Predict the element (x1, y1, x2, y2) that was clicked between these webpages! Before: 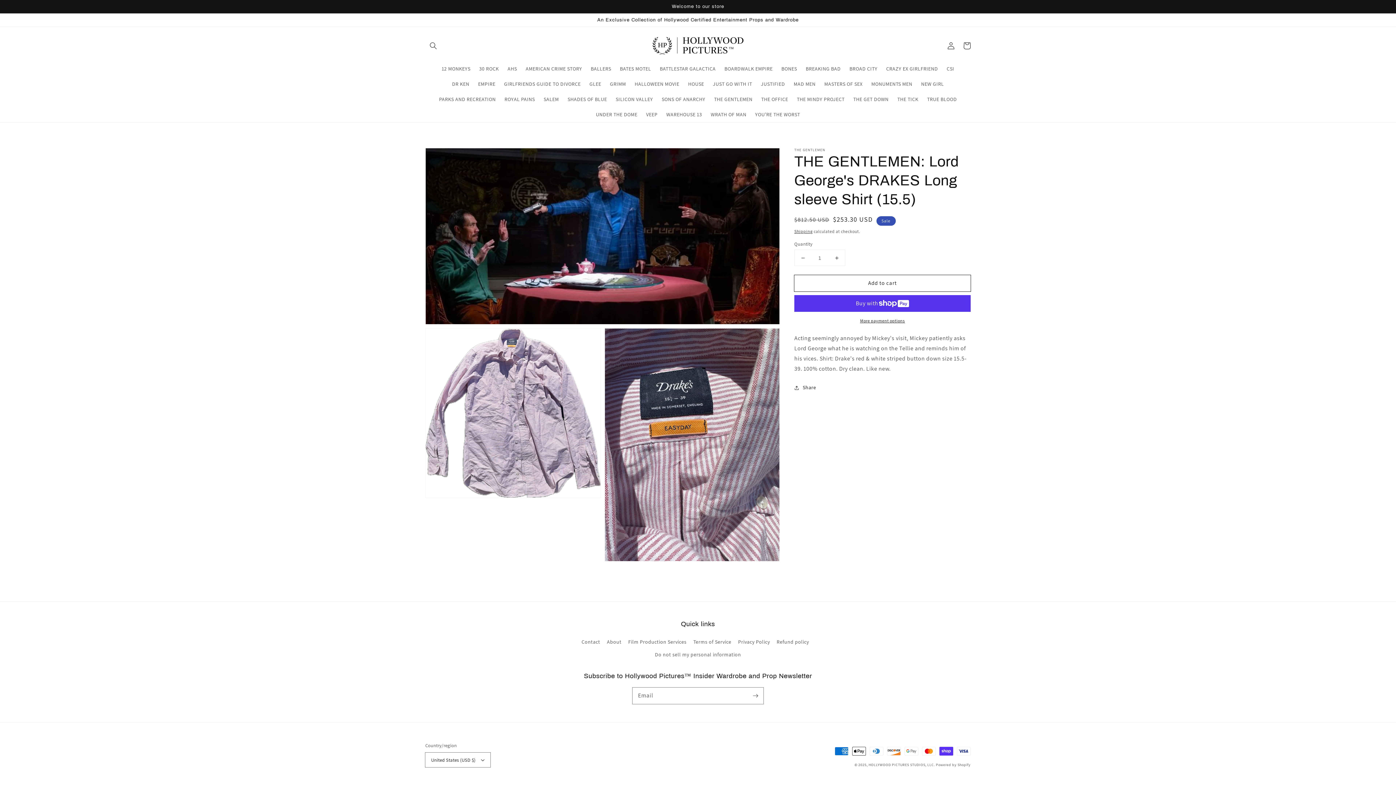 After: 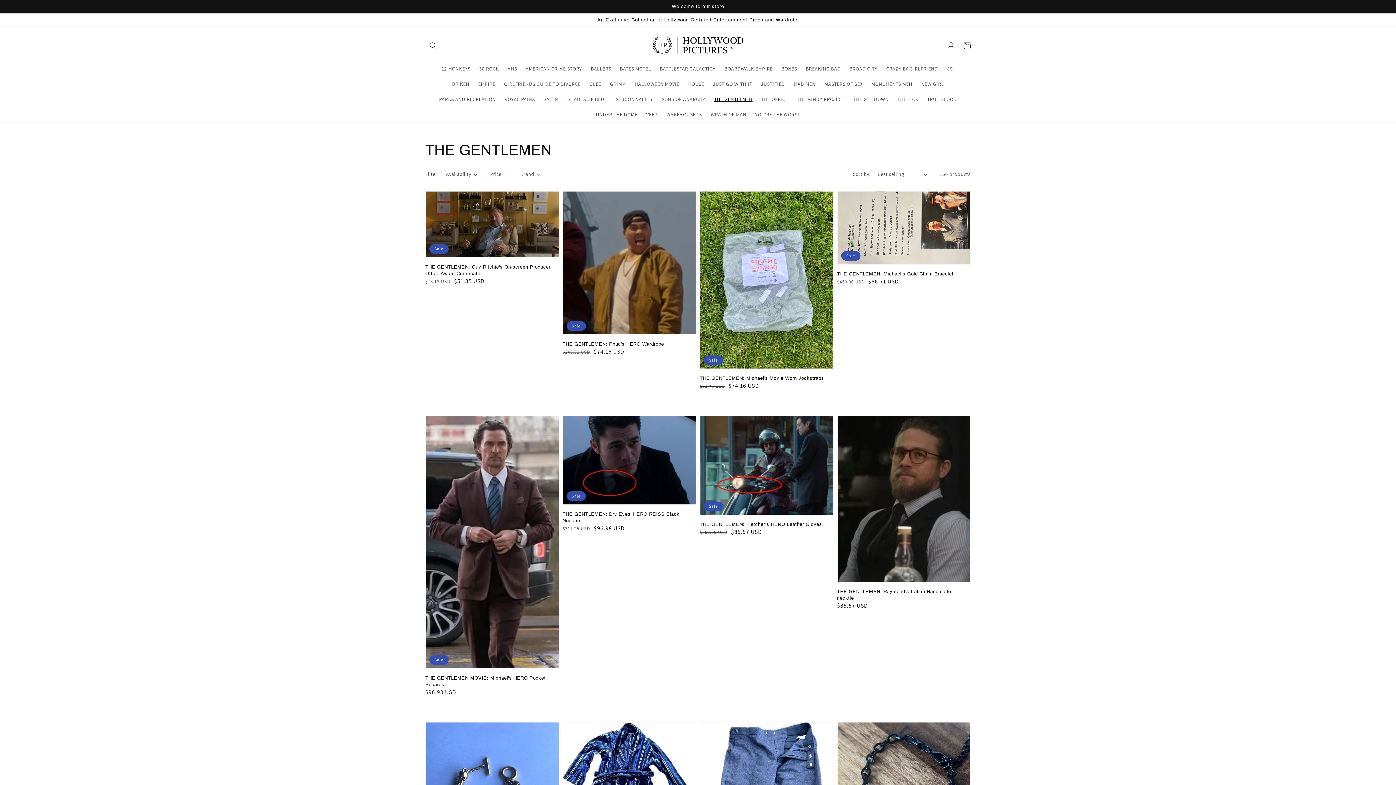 Action: label: THE GENTLEMEN bbox: (709, 91, 757, 106)